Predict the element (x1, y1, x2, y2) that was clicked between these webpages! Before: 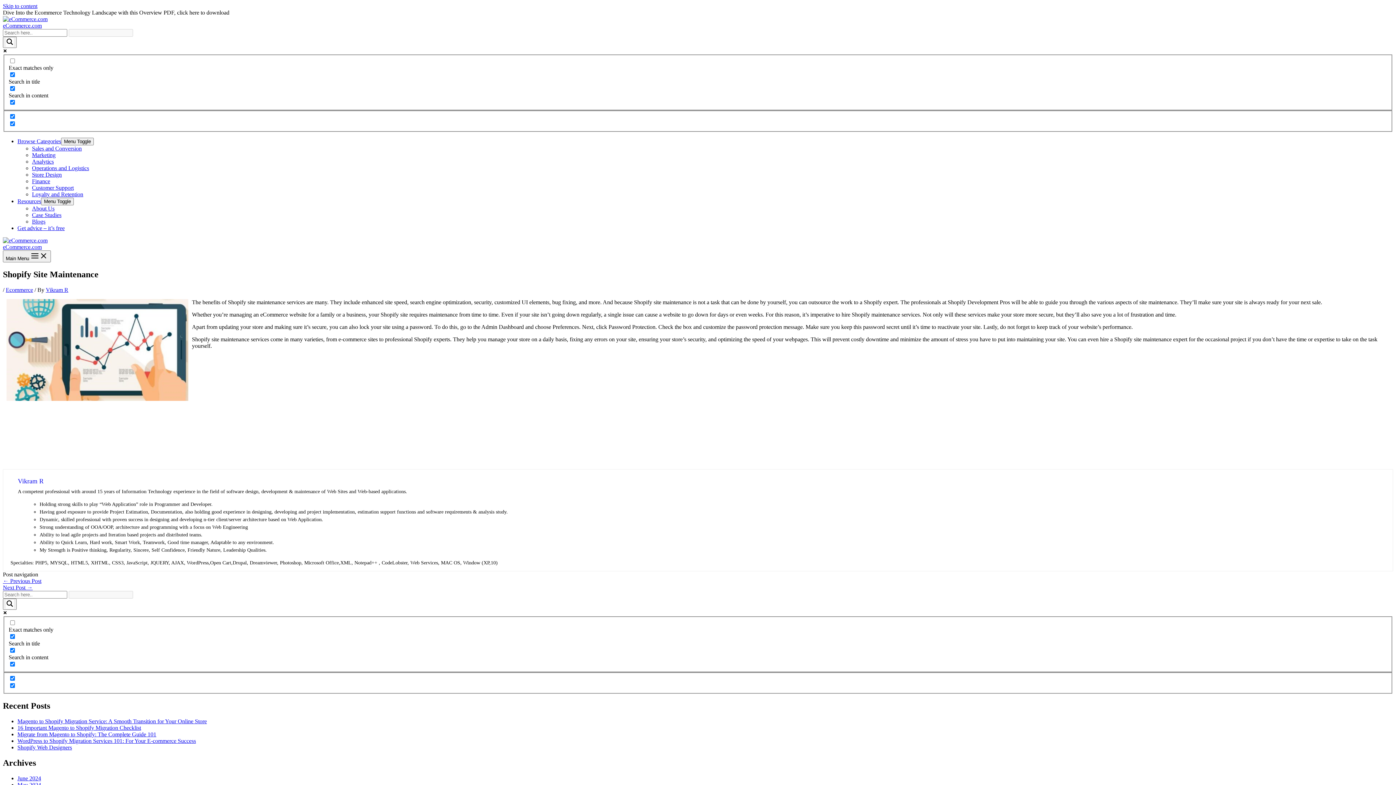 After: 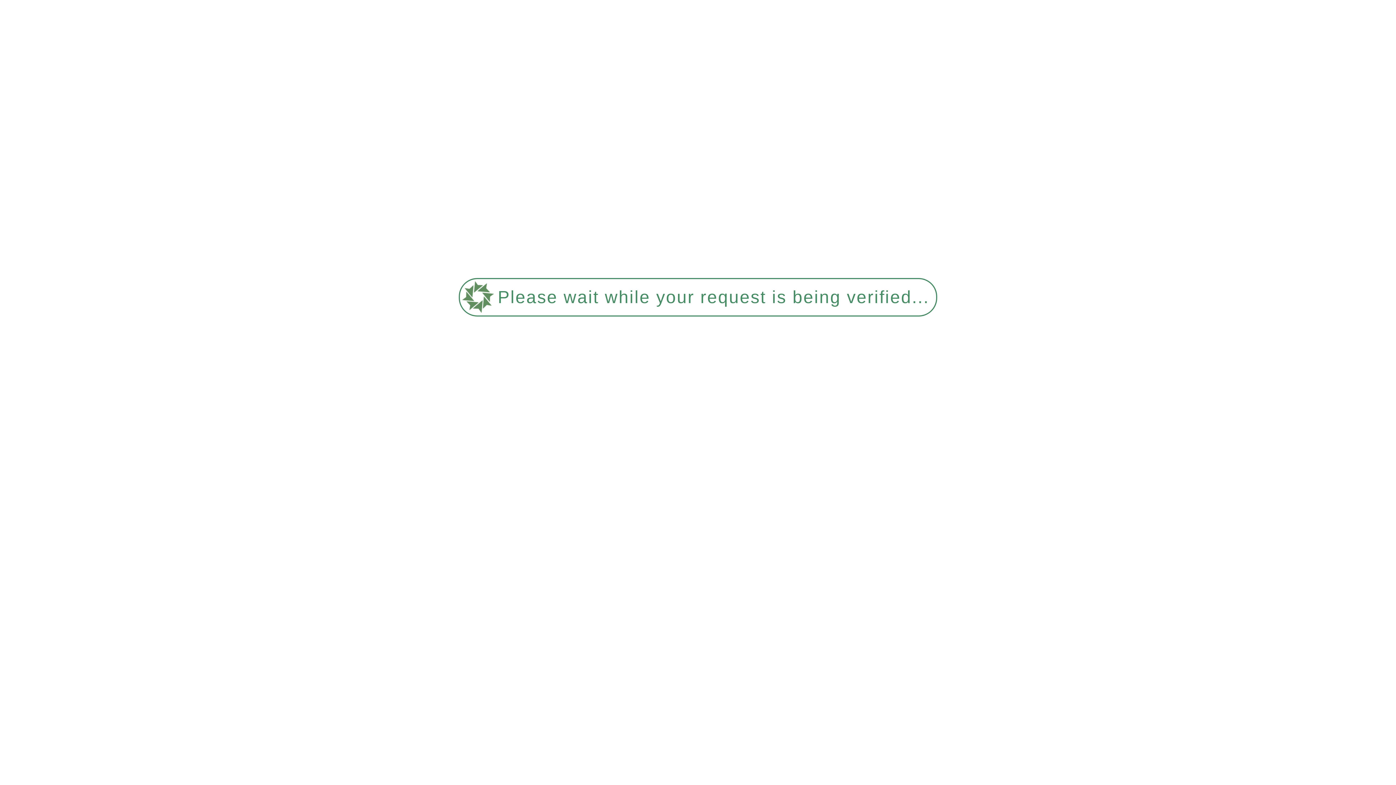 Action: bbox: (45, 286, 68, 293) label: Vikram R